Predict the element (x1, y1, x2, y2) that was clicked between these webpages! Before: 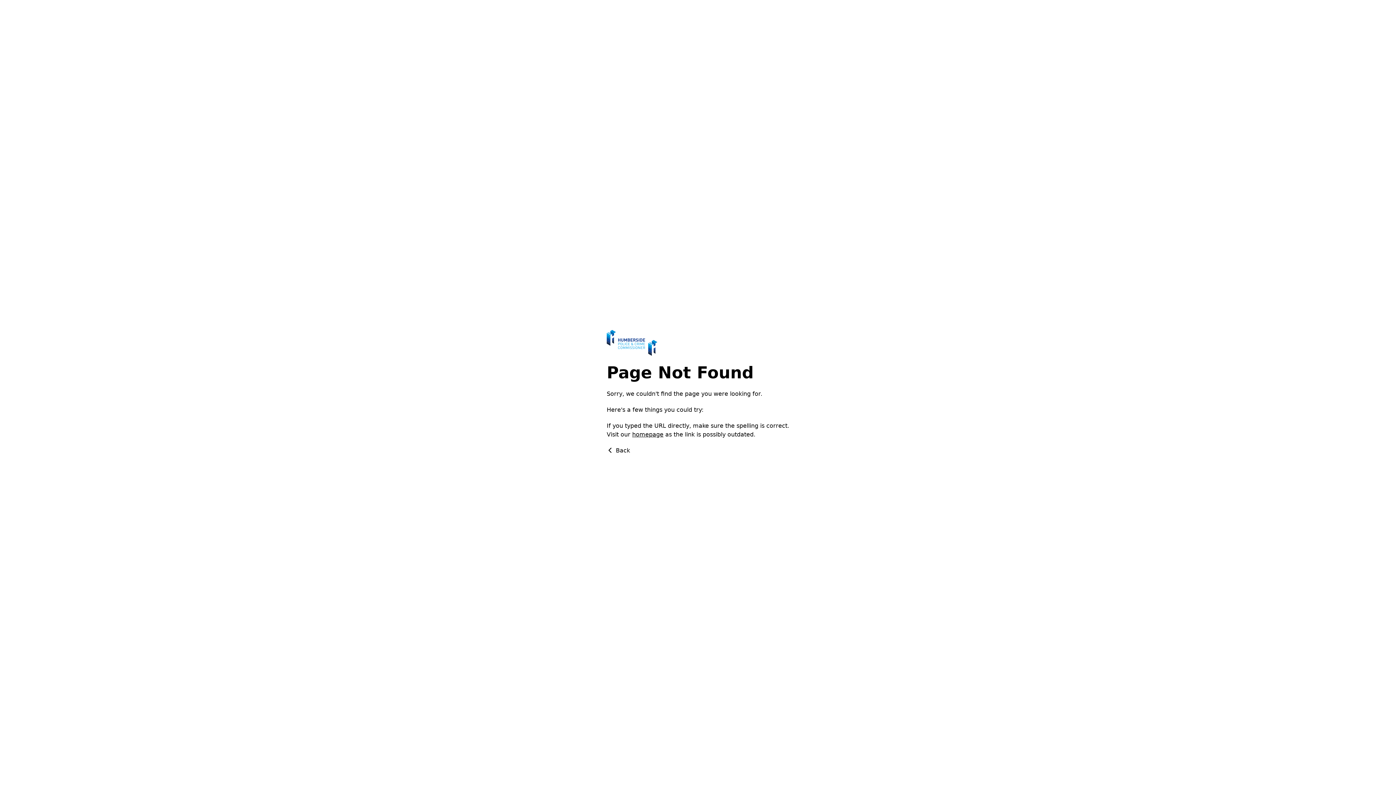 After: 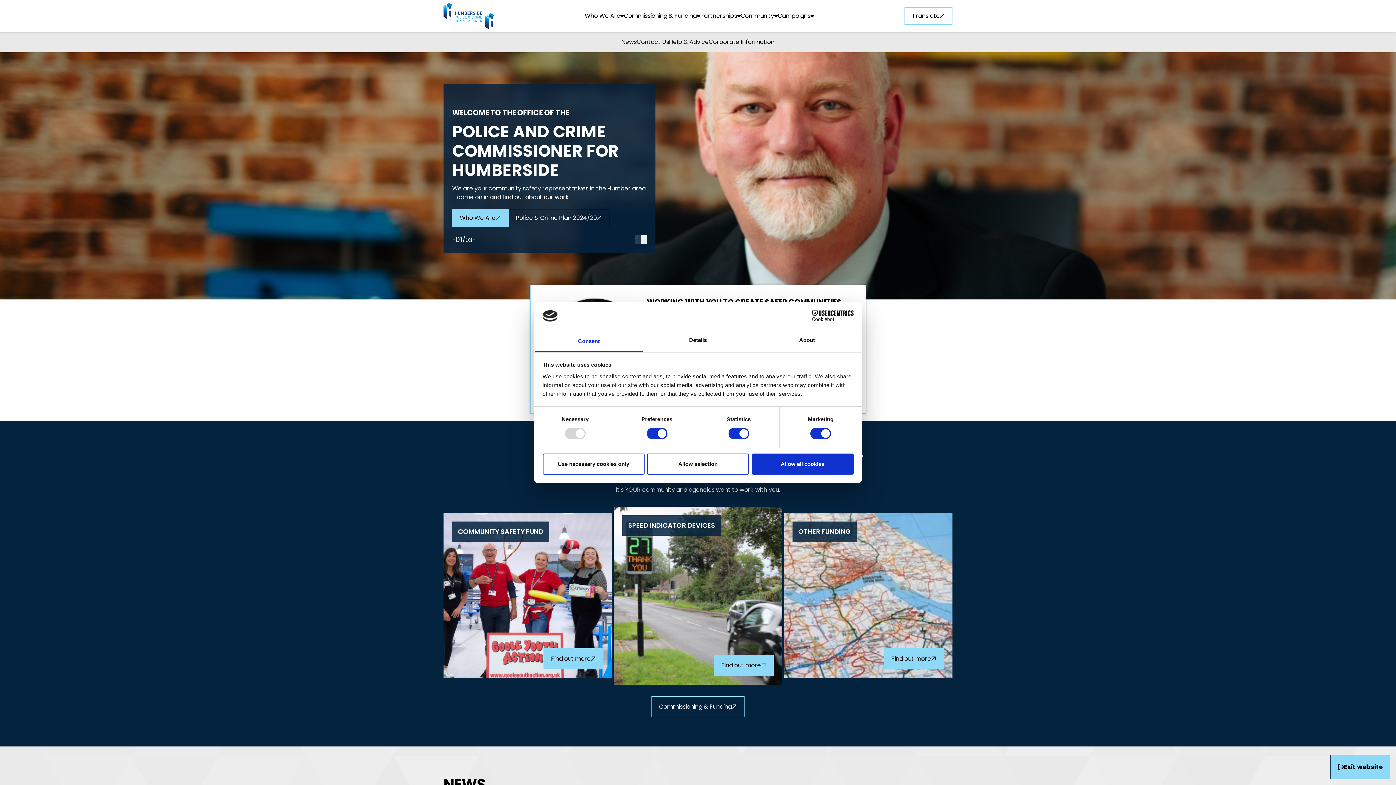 Action: bbox: (632, 431, 663, 438) label: Go to homepage